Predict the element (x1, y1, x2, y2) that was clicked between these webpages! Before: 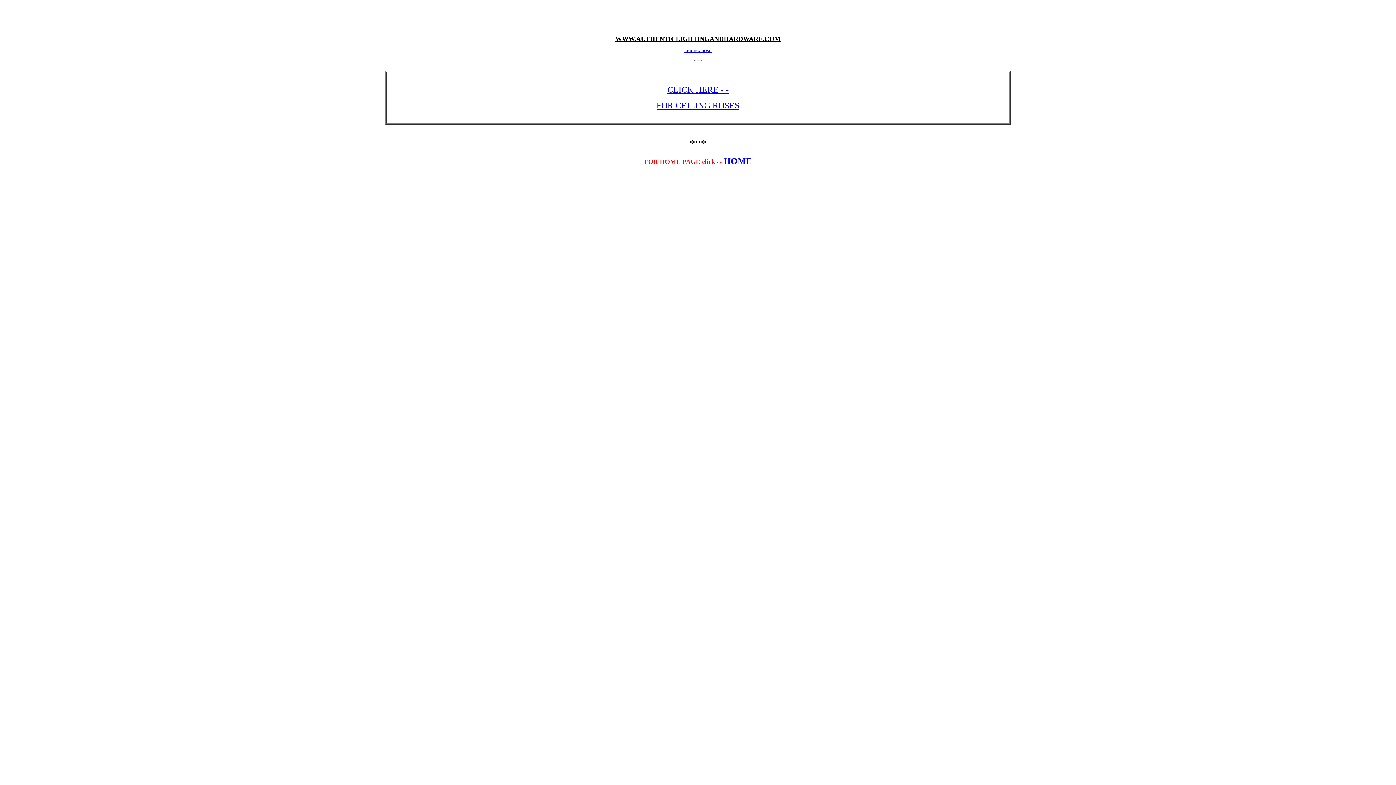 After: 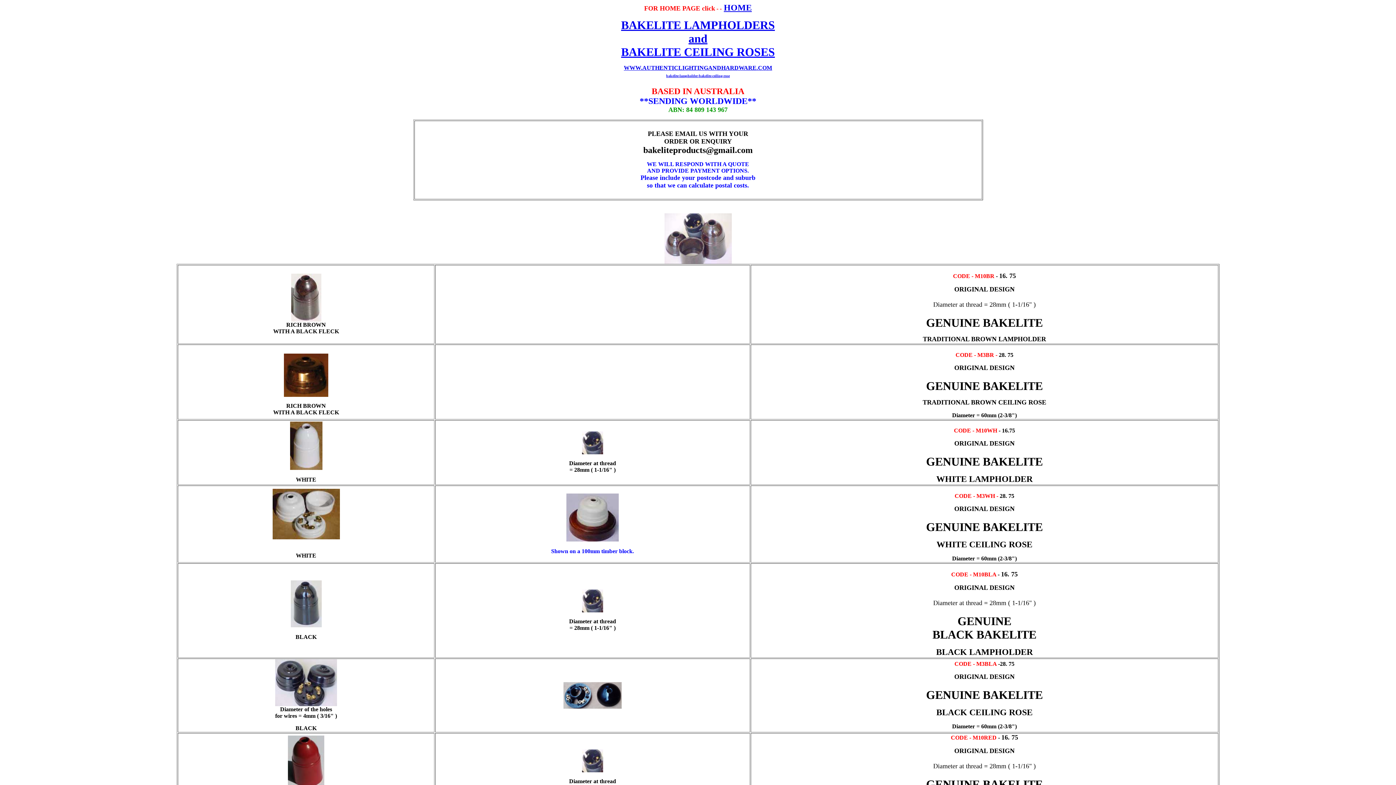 Action: label: CLICK HERE - - bbox: (667, 82, 728, 95)